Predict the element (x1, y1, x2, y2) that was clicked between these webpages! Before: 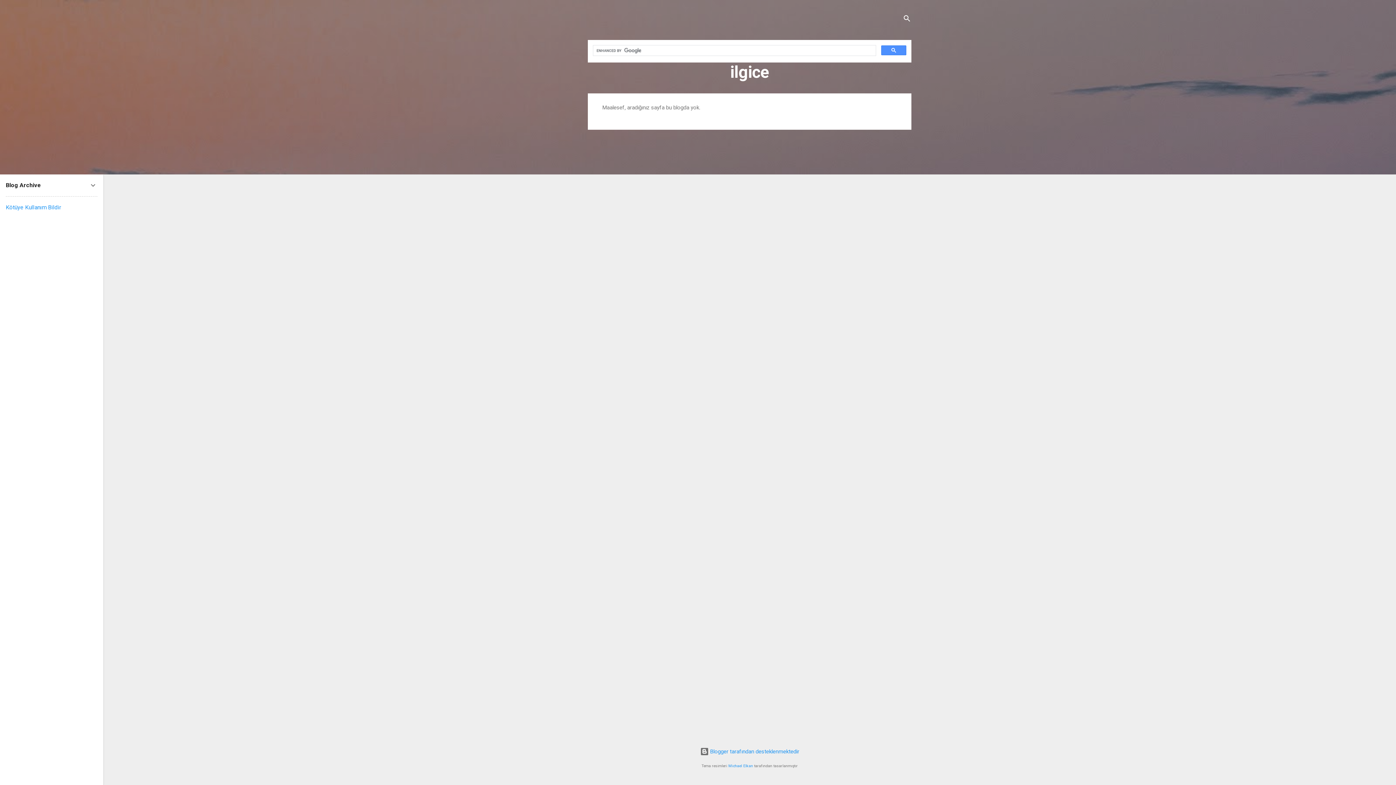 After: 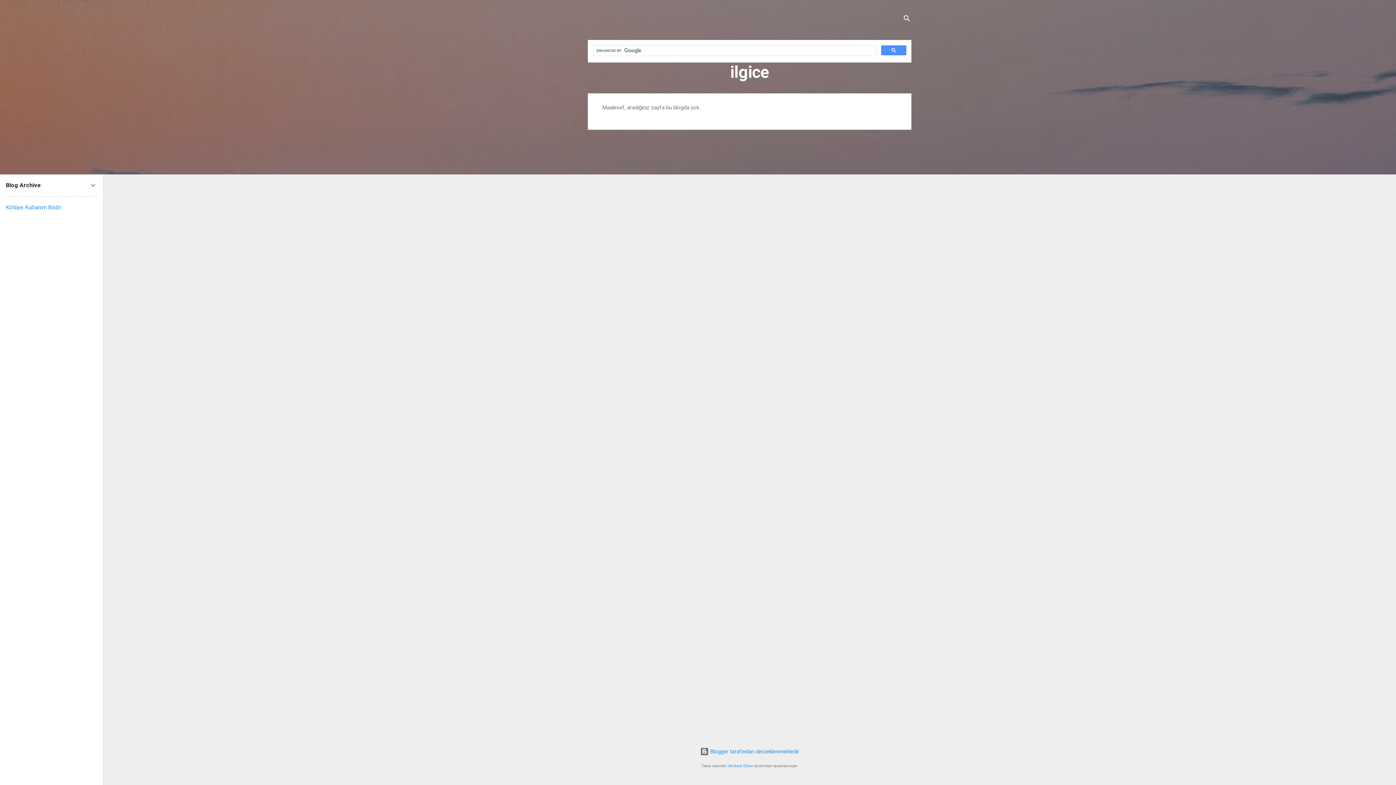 Action: label: Kötüye Kullanım Bildir bbox: (5, 204, 61, 210)